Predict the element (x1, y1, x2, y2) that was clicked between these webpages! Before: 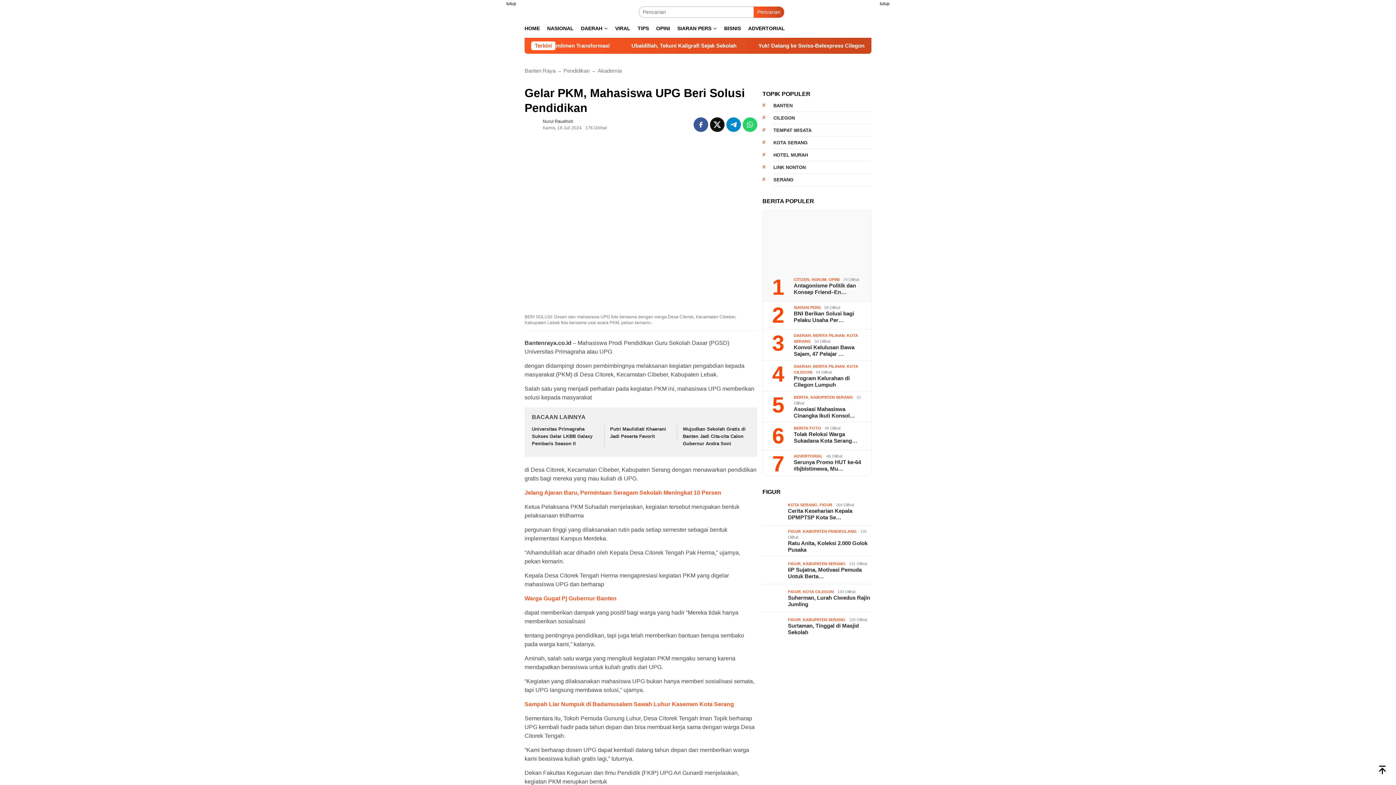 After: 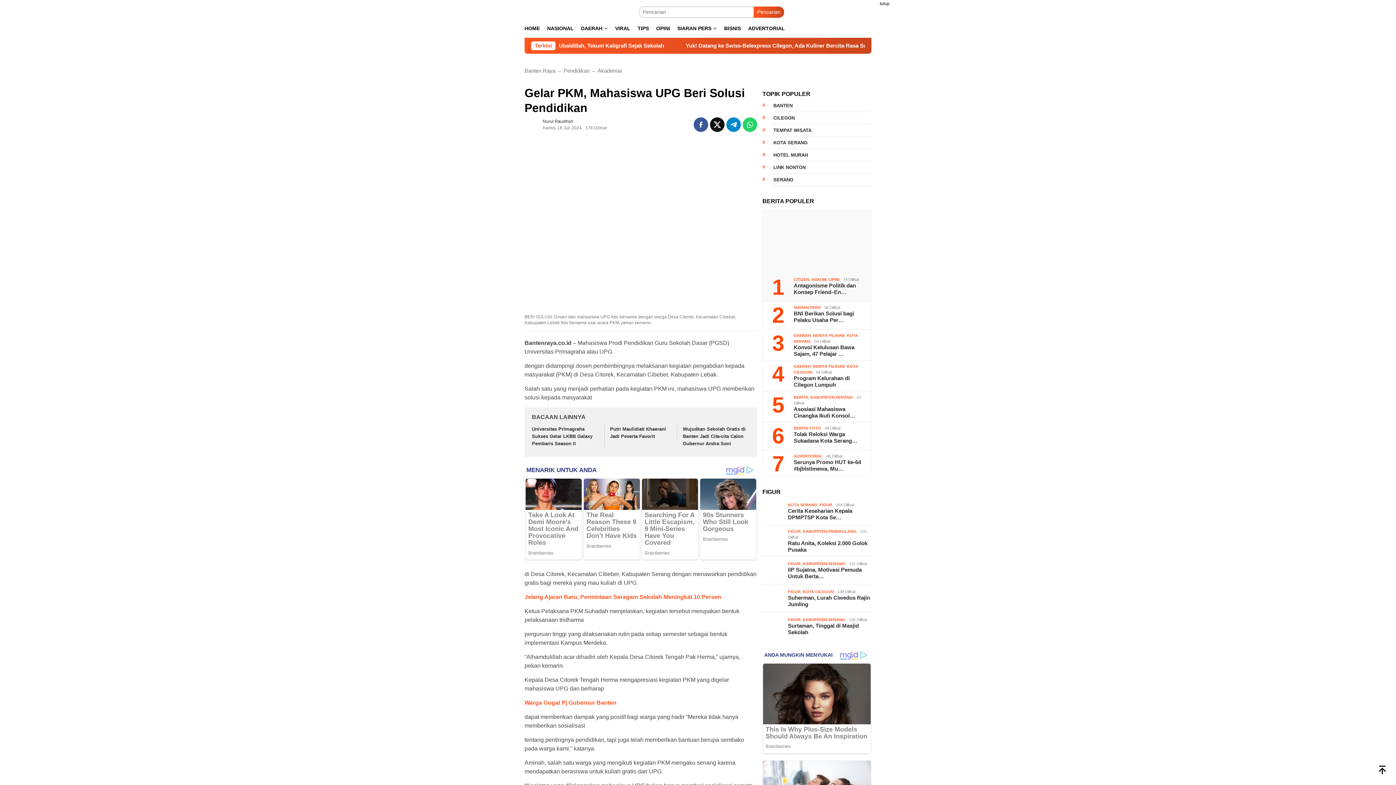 Action: label: tutup bbox: (504, 0, 518, 7)